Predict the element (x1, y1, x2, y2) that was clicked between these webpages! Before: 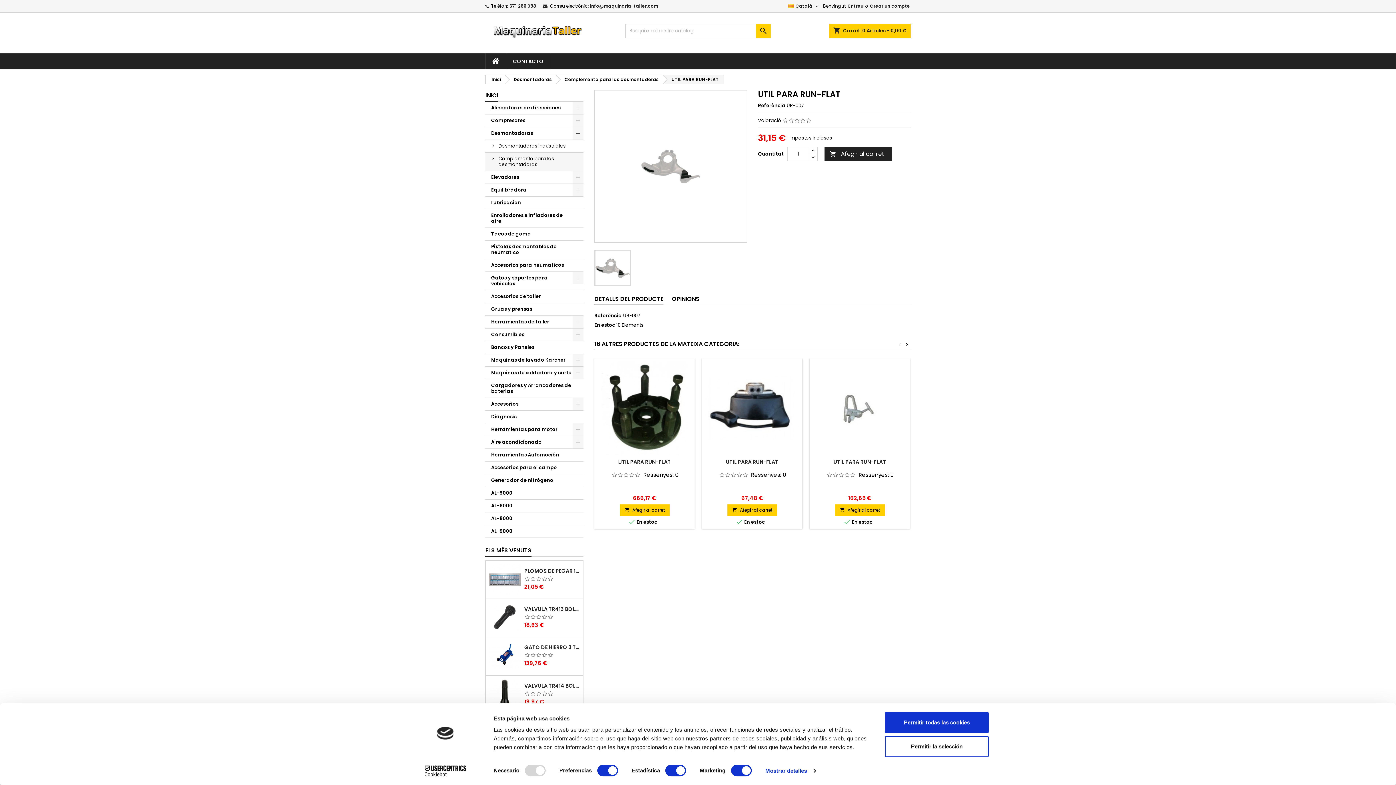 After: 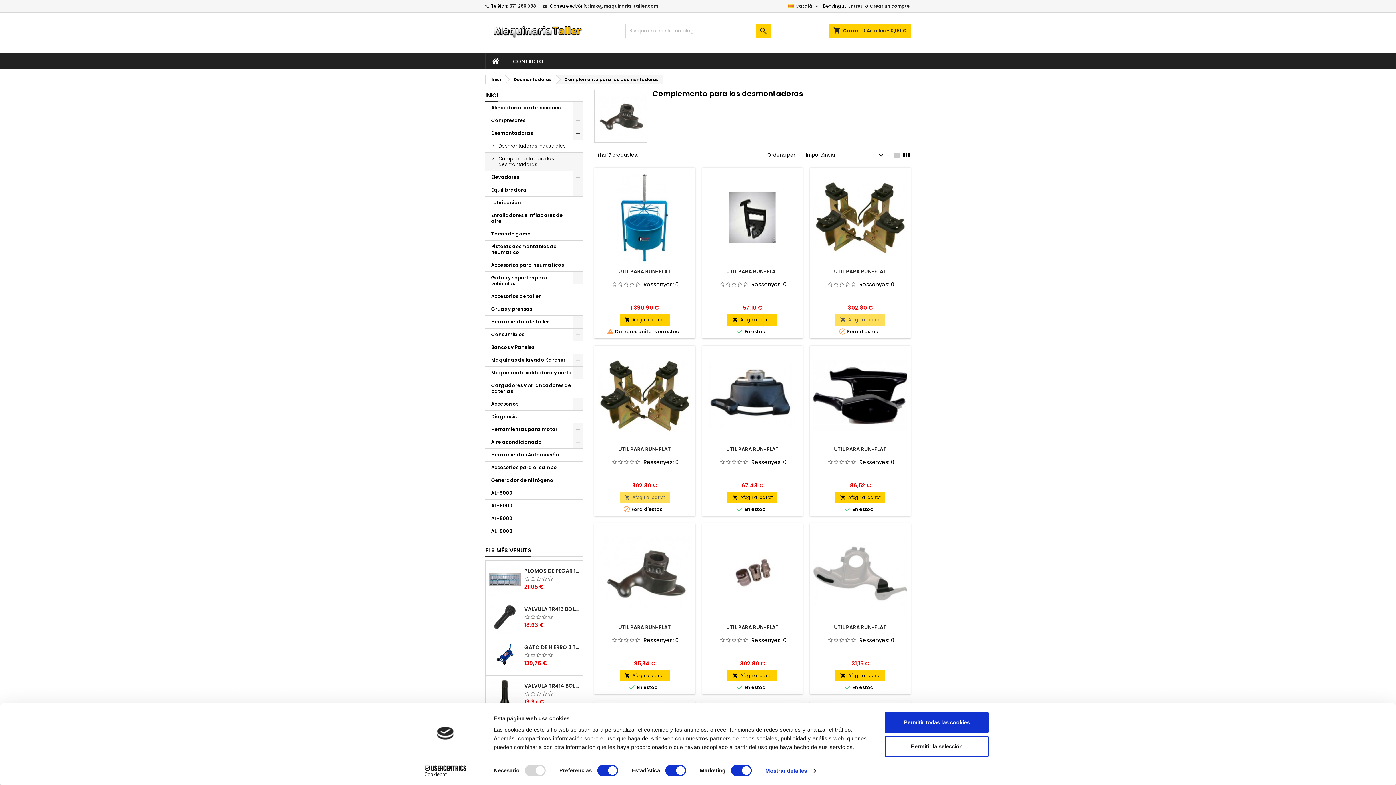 Action: label: Complemento para las desmontadoras bbox: (556, 75, 662, 84)